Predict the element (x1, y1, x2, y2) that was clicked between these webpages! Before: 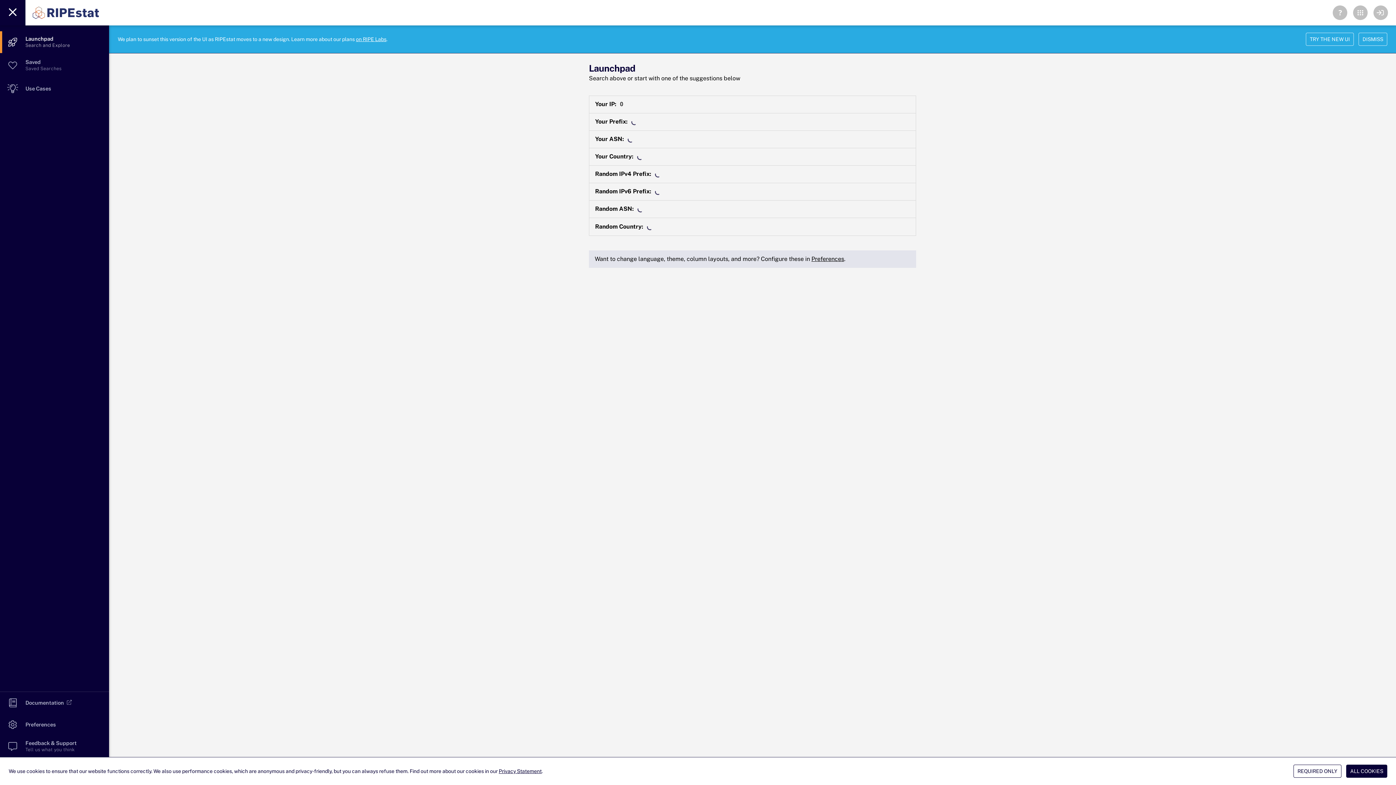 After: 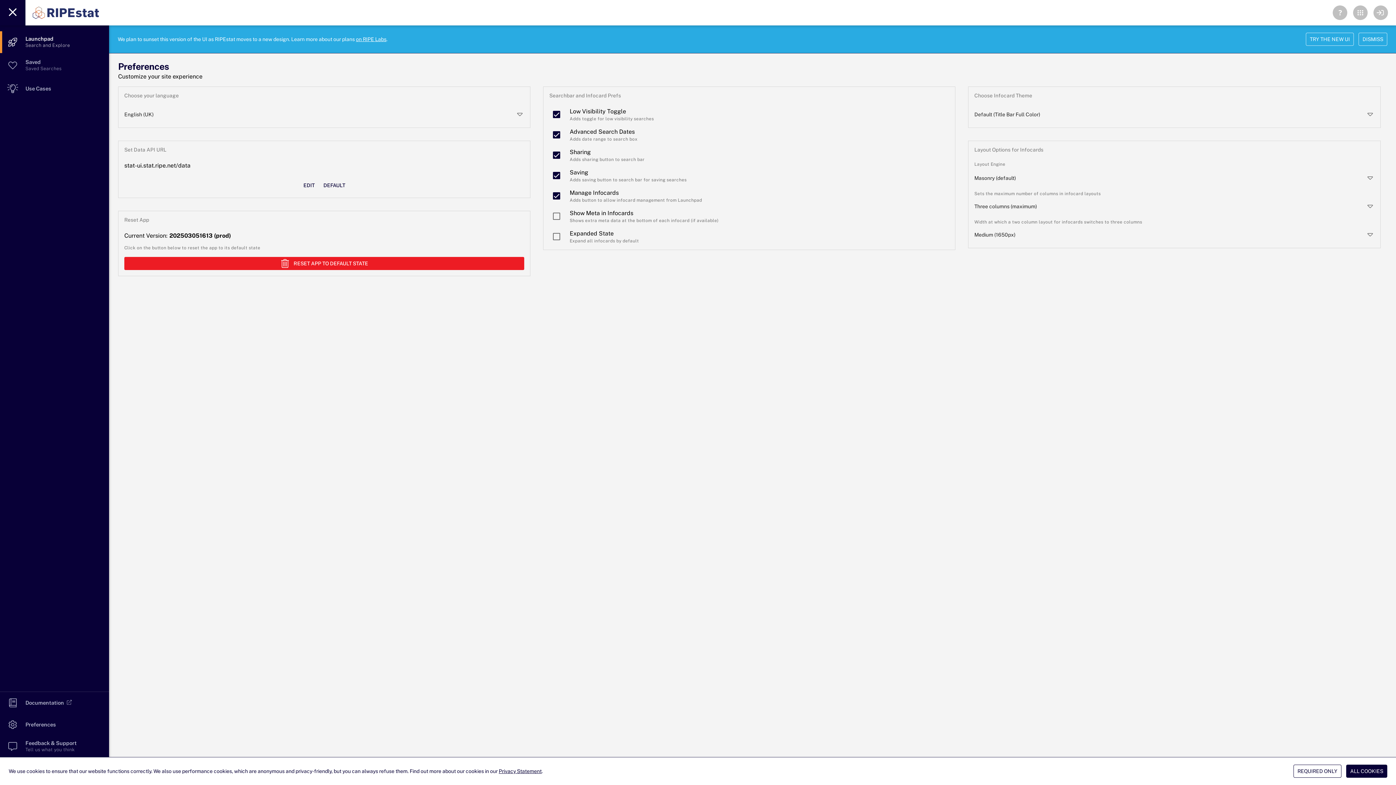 Action: bbox: (811, 255, 844, 262) label: Preferences